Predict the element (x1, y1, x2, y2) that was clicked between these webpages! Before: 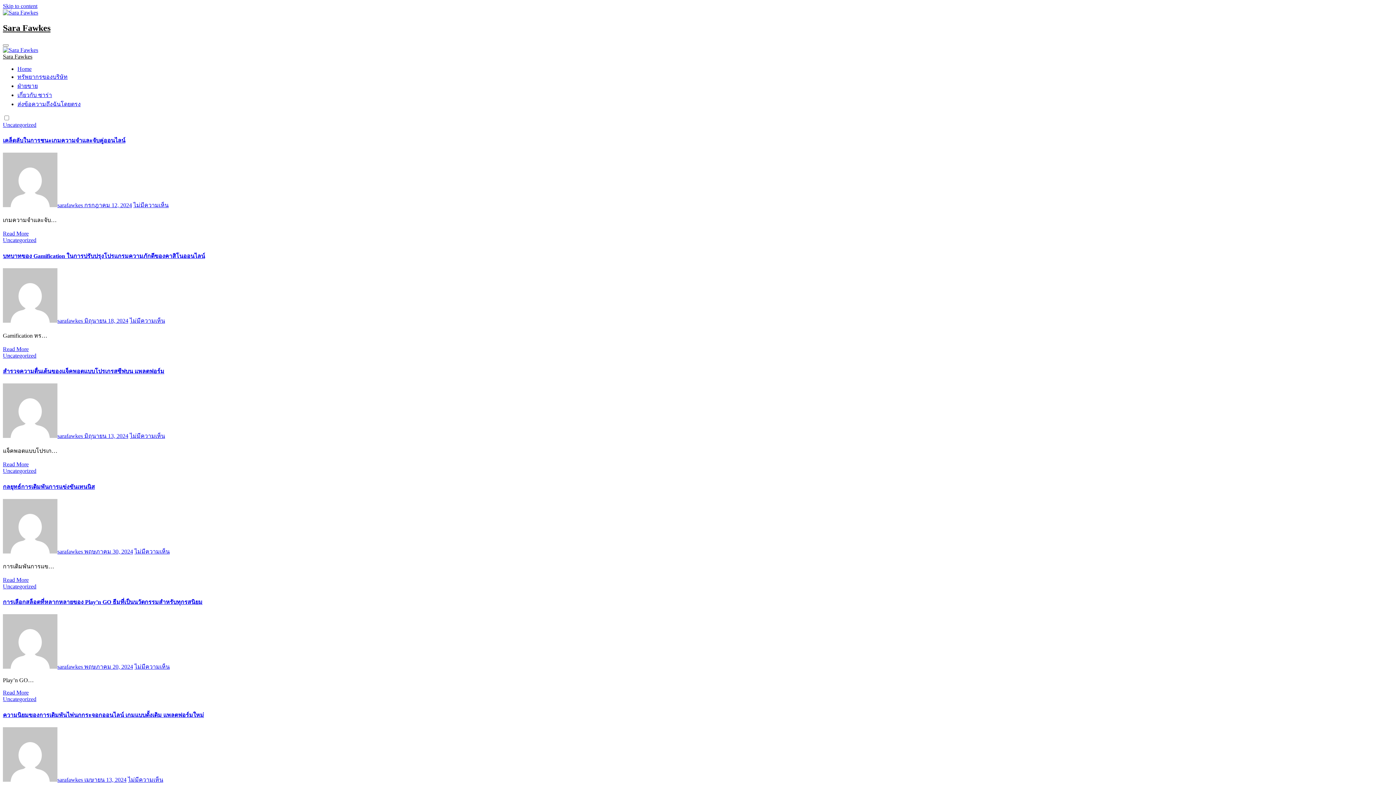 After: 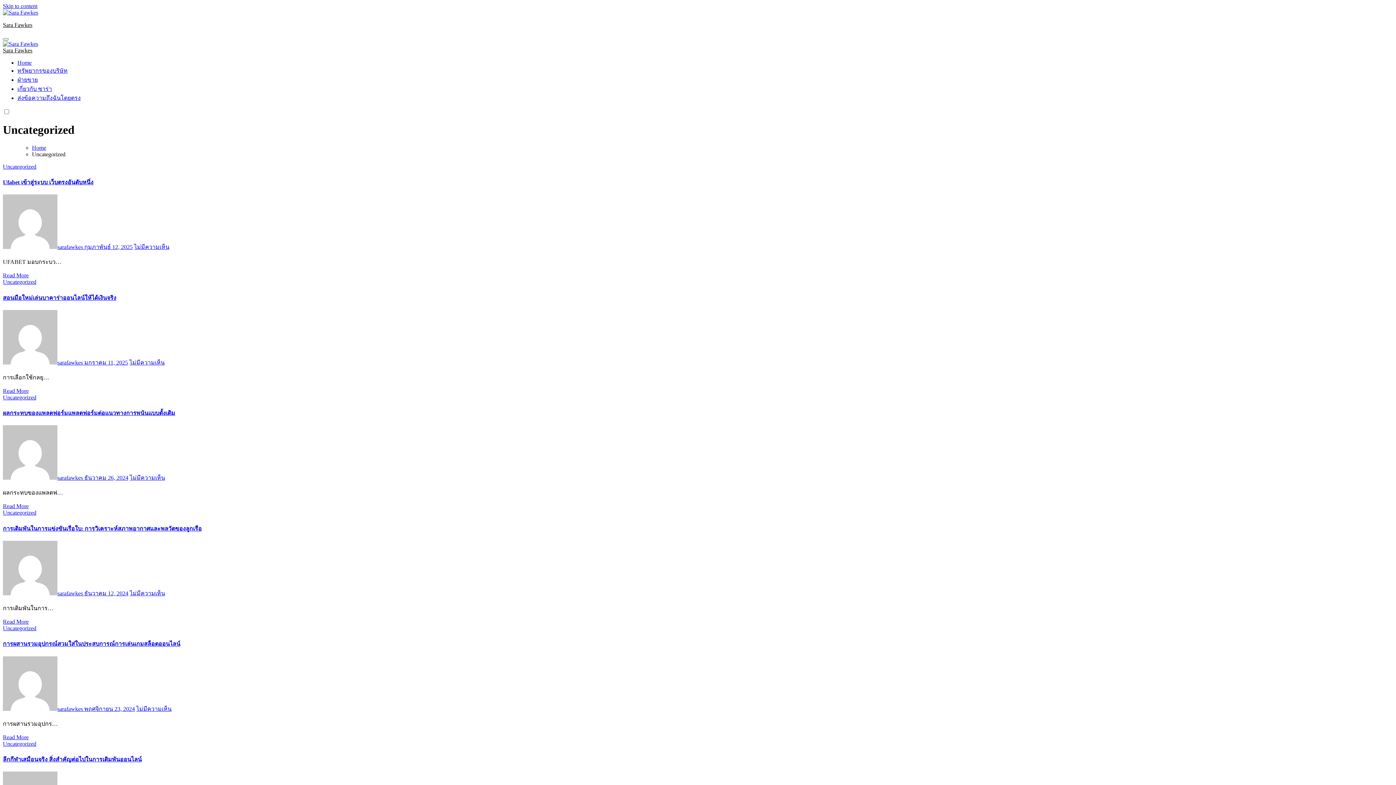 Action: label: Uncategorized bbox: (2, 583, 36, 589)